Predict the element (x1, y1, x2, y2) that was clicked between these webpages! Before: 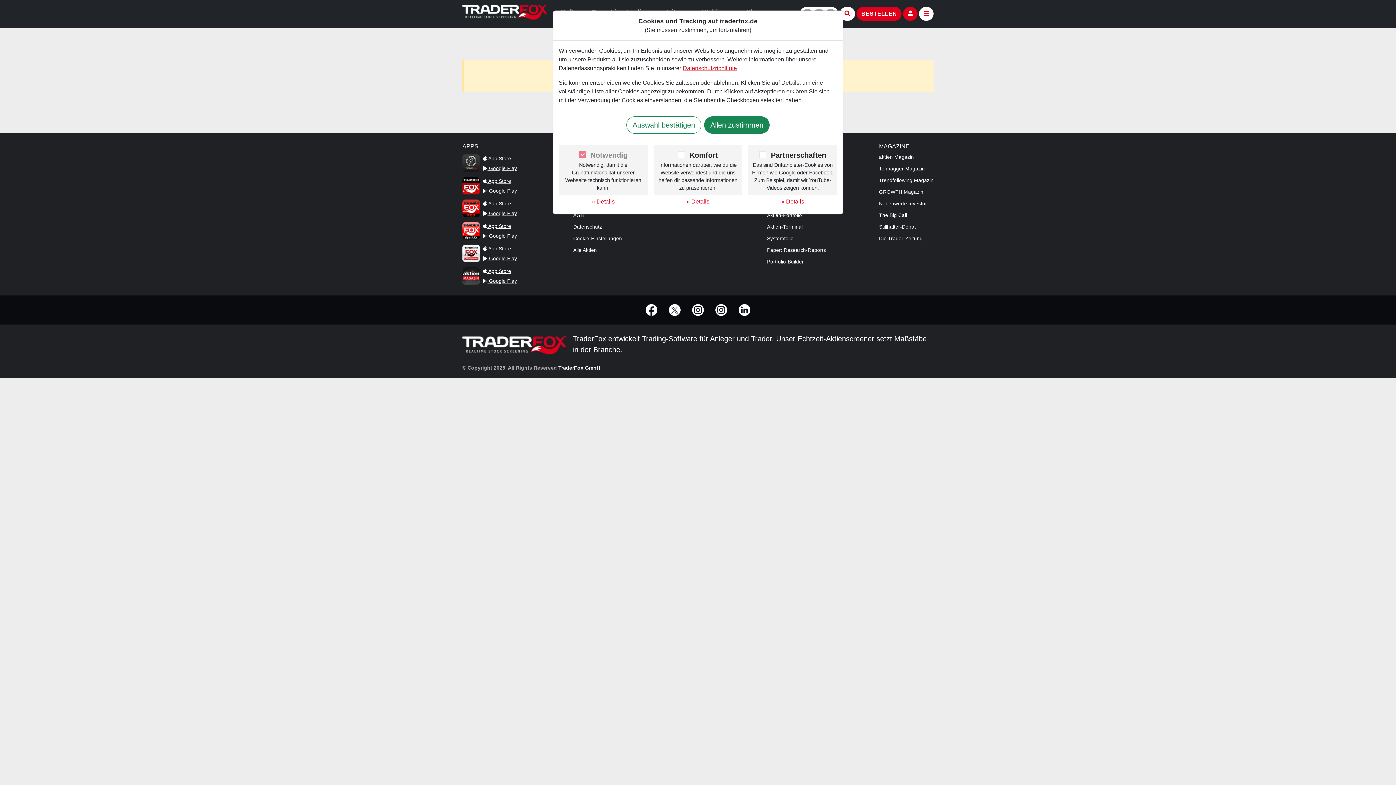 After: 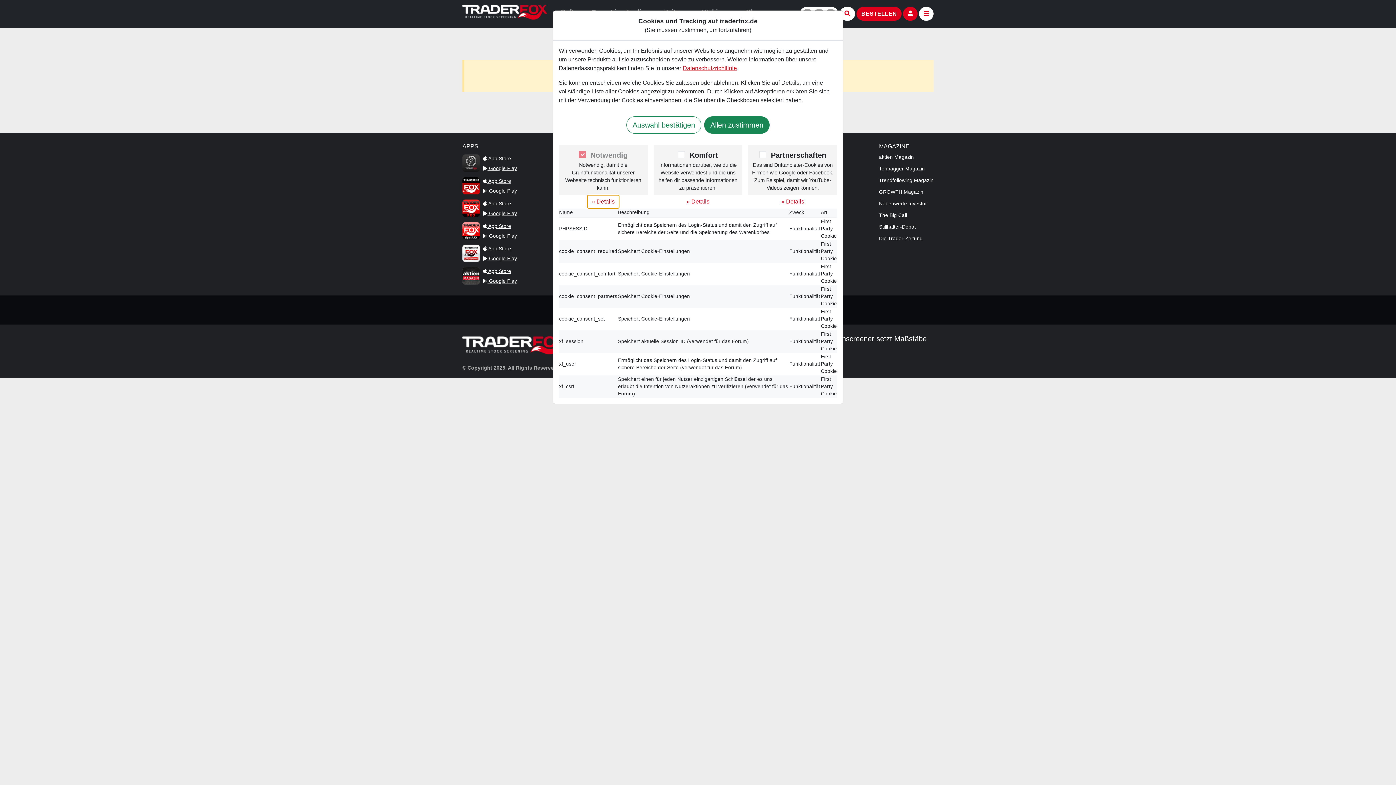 Action: bbox: (587, 194, 619, 208) label: » Details